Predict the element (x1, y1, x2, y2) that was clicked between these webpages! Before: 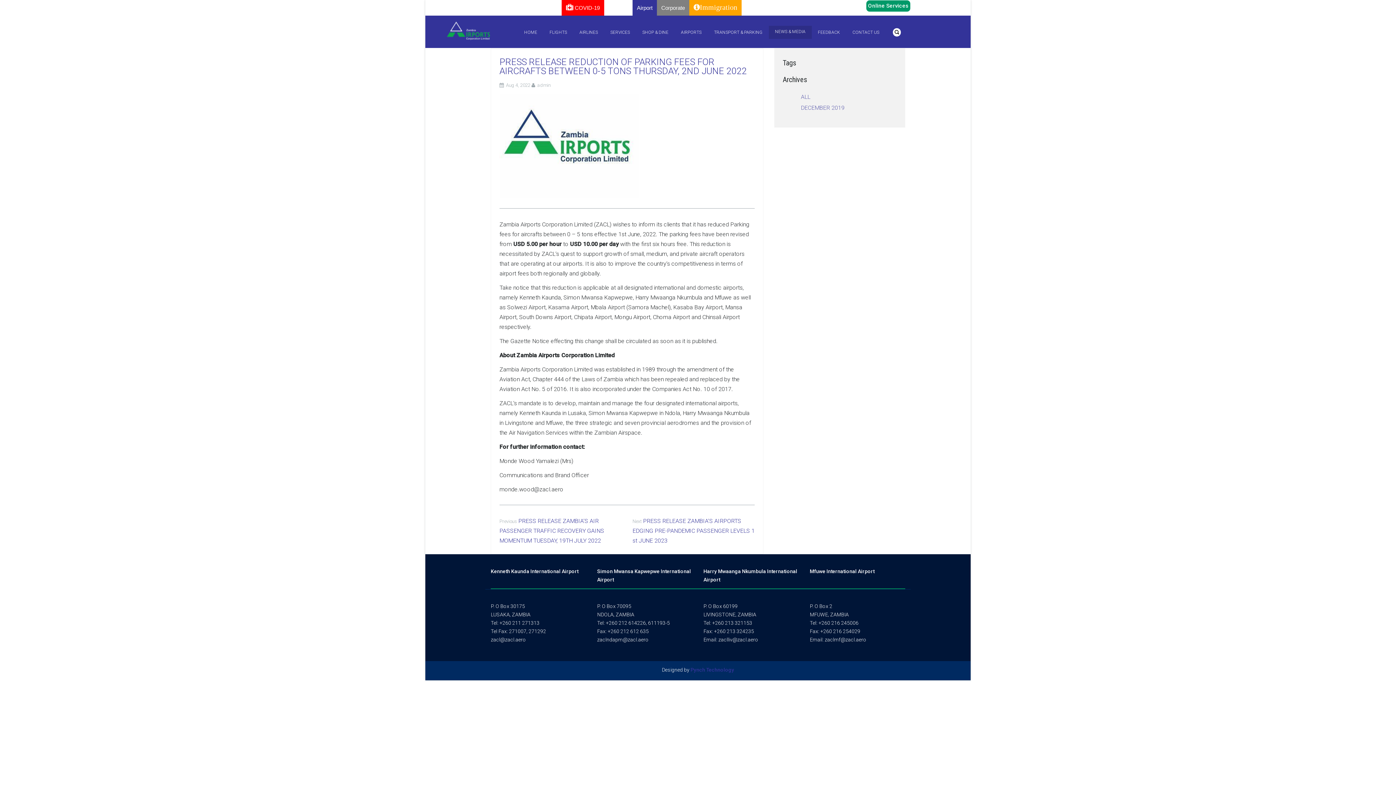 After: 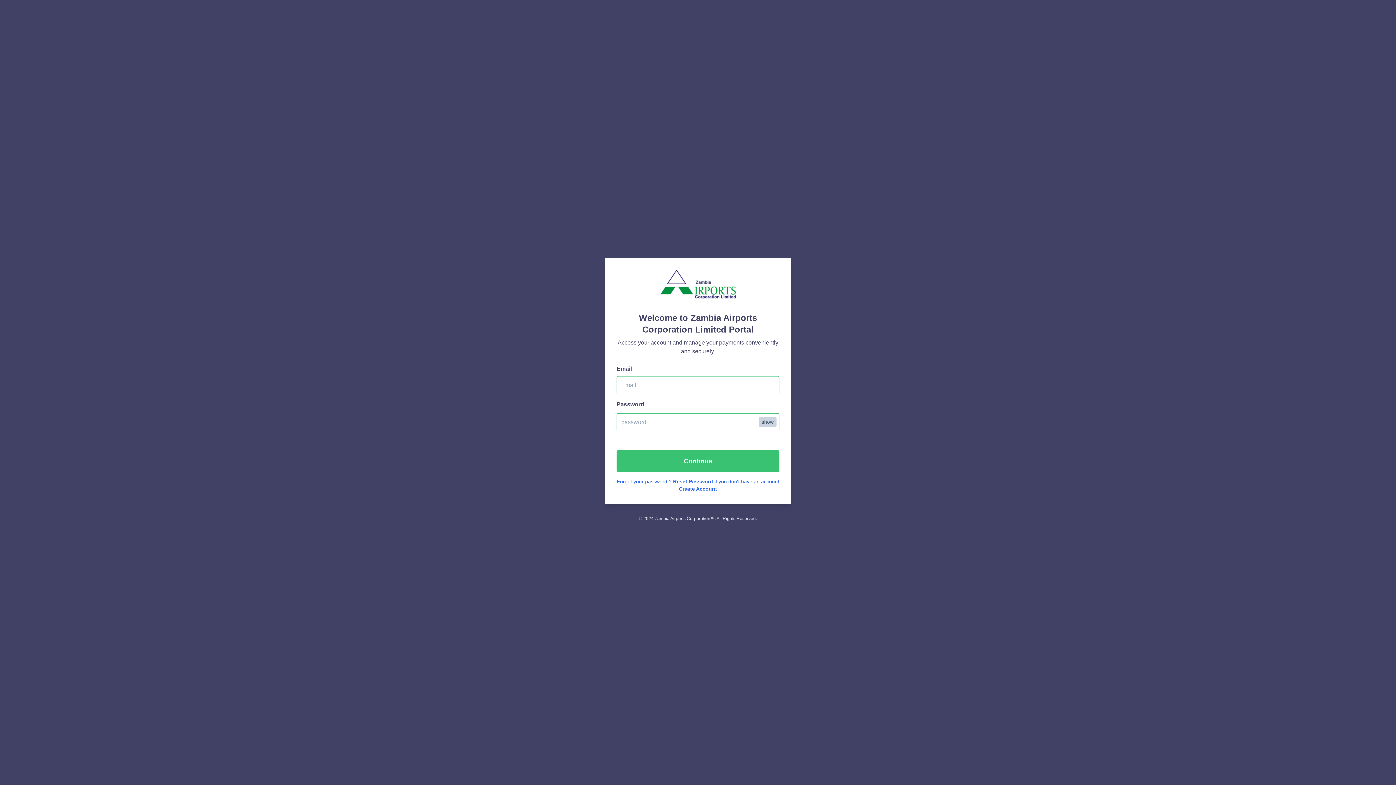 Action: label: Online Services bbox: (866, 0, 910, 12)